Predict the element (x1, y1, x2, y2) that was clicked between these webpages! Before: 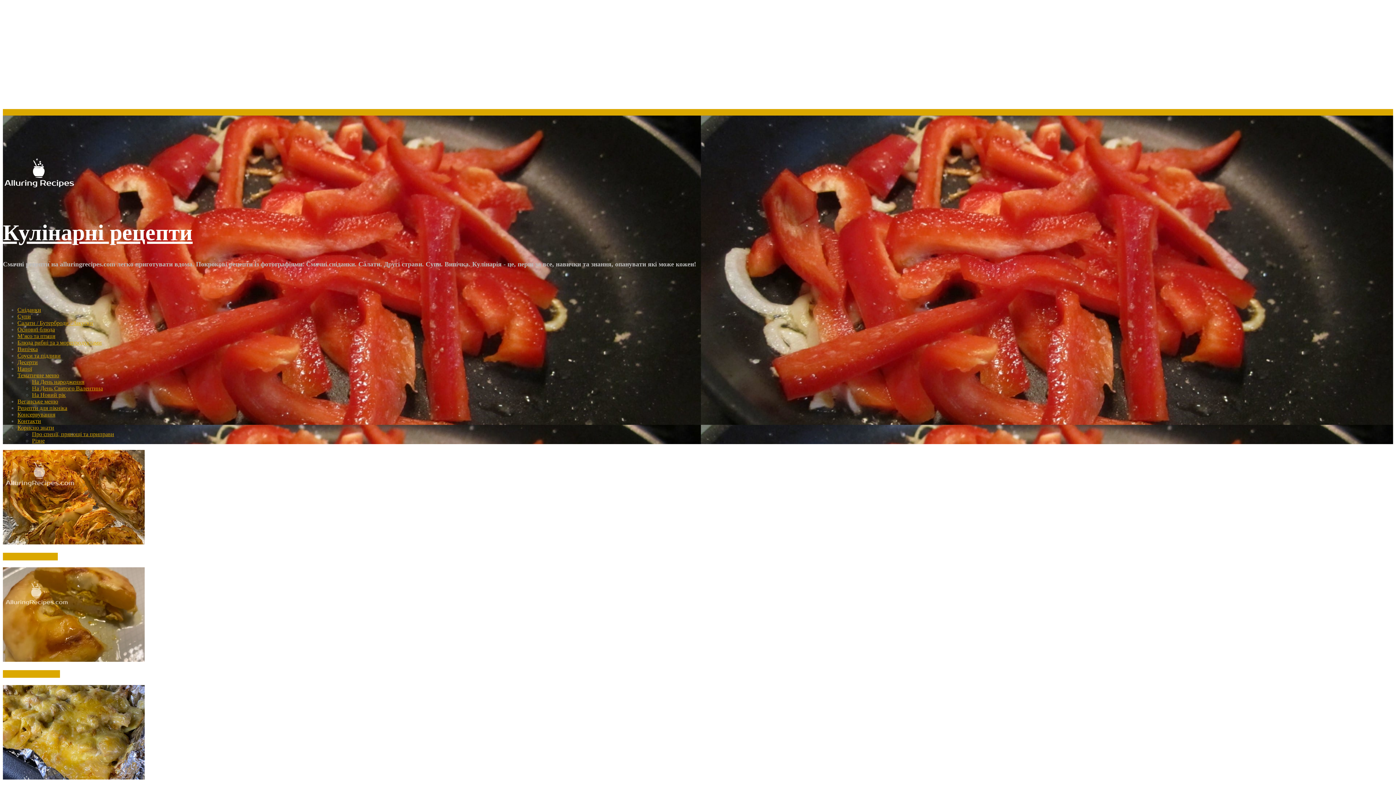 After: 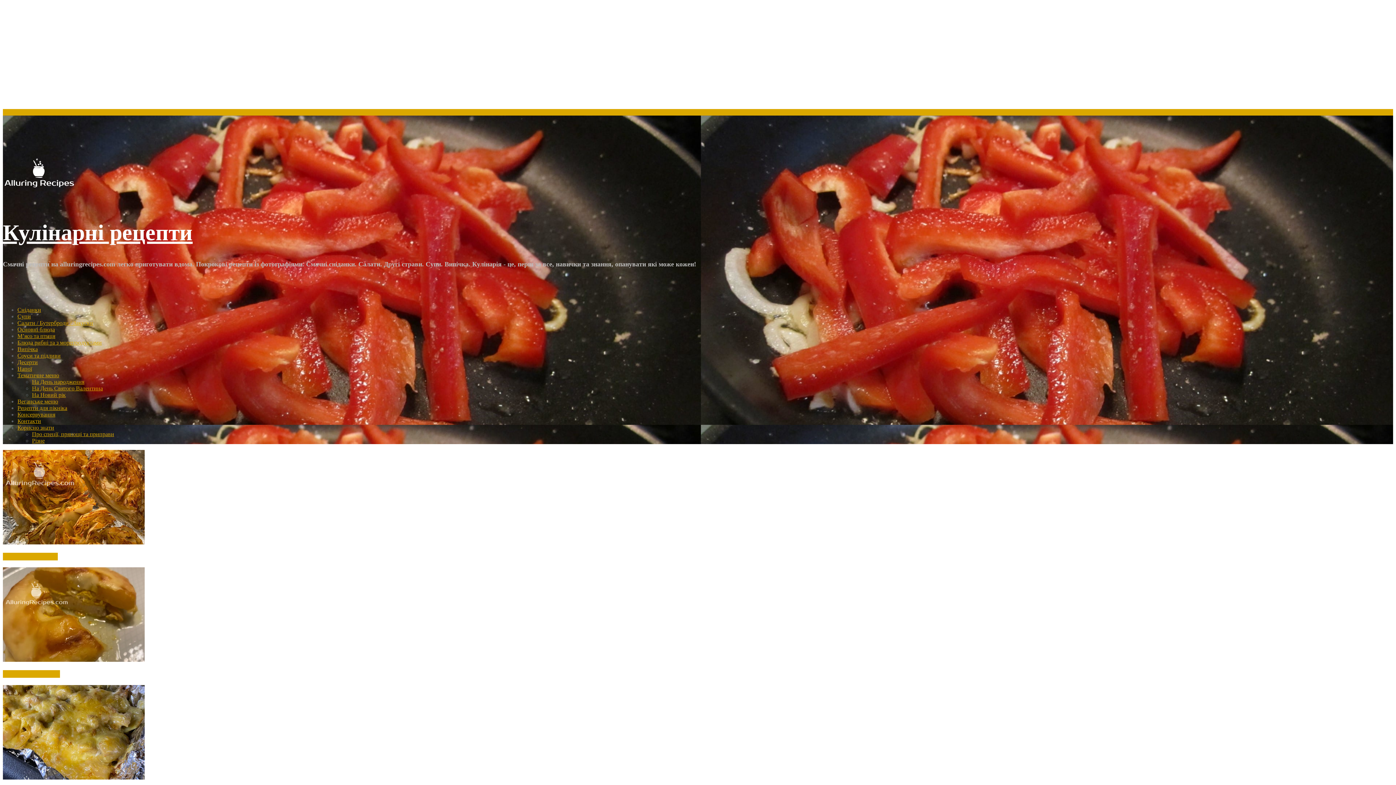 Action: bbox: (17, 424, 54, 430) label: Корисно знати